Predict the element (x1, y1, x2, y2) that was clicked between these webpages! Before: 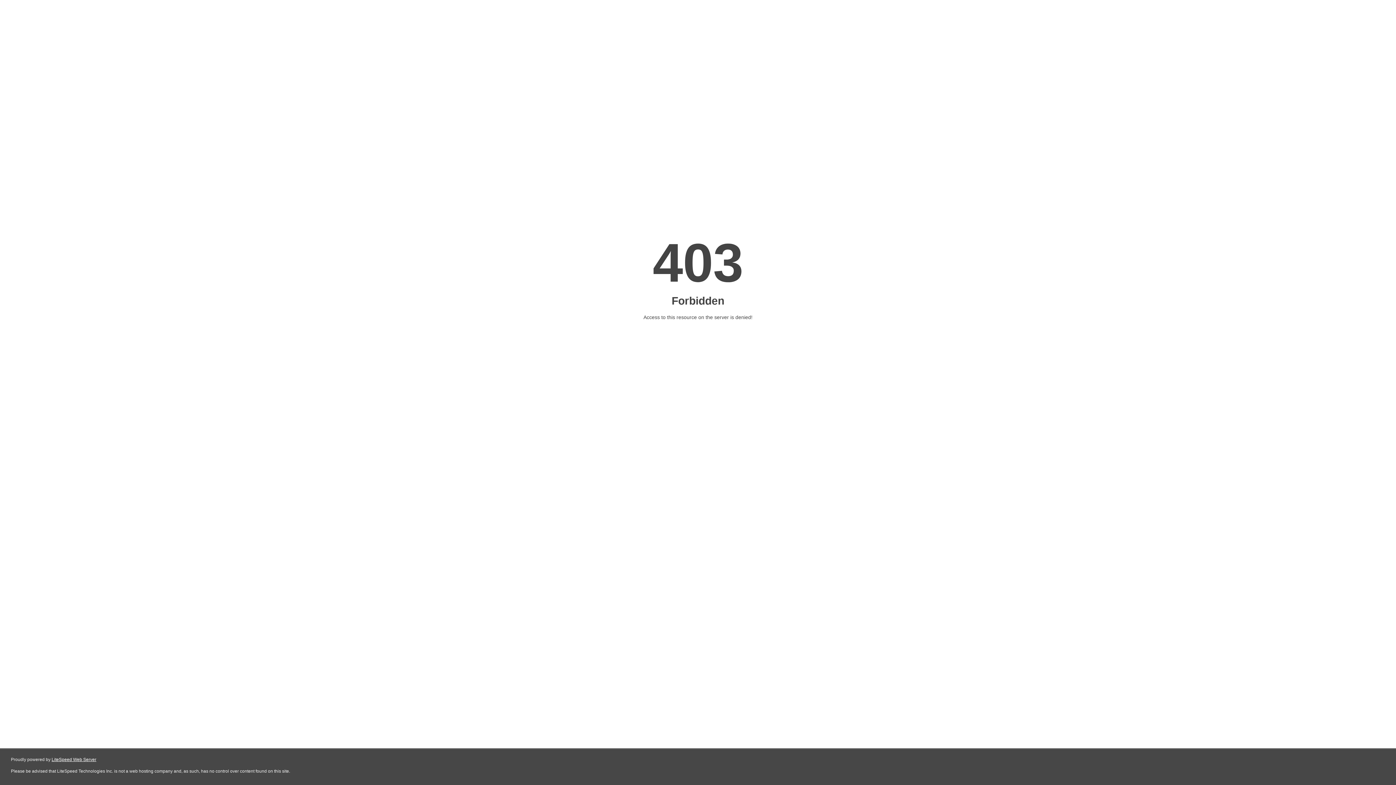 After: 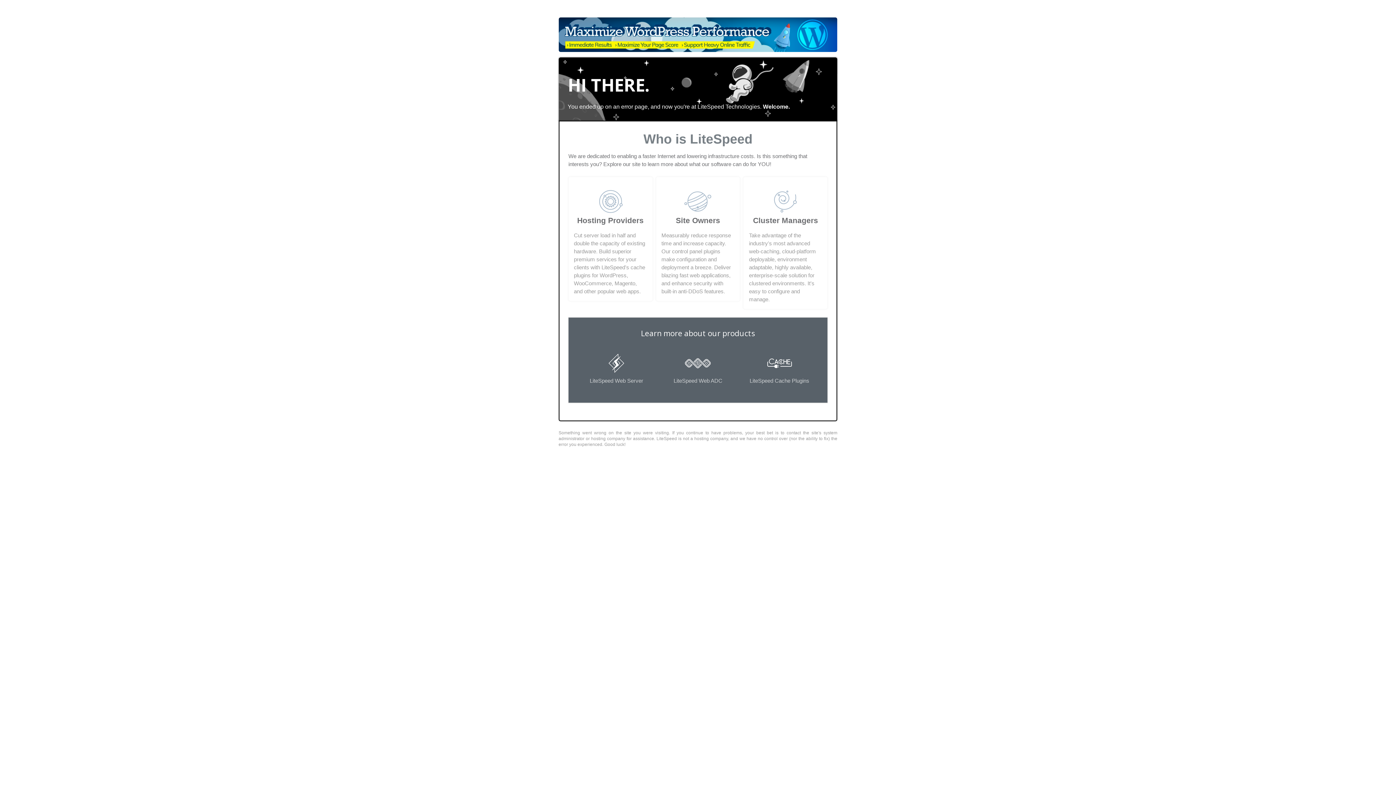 Action: bbox: (51, 757, 96, 762) label: LiteSpeed Web Server